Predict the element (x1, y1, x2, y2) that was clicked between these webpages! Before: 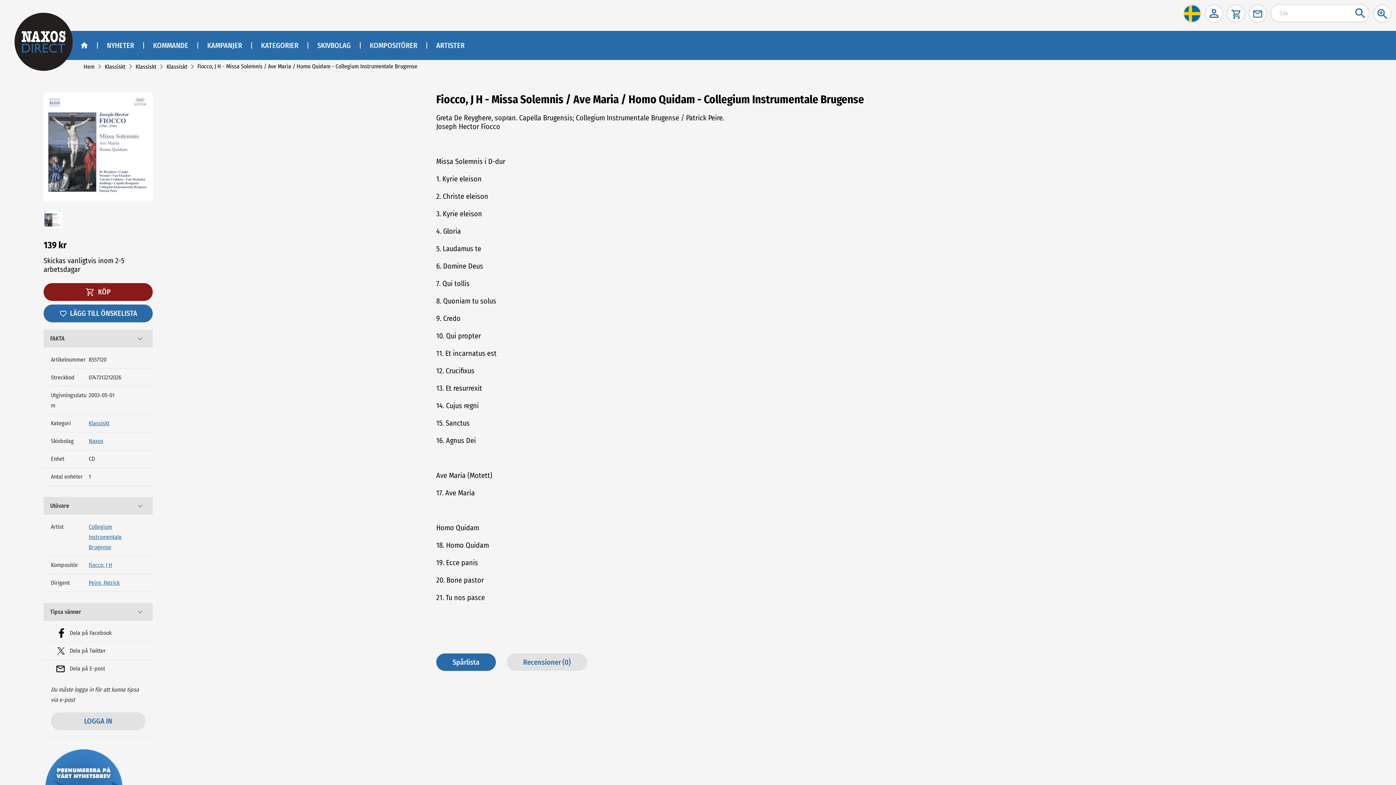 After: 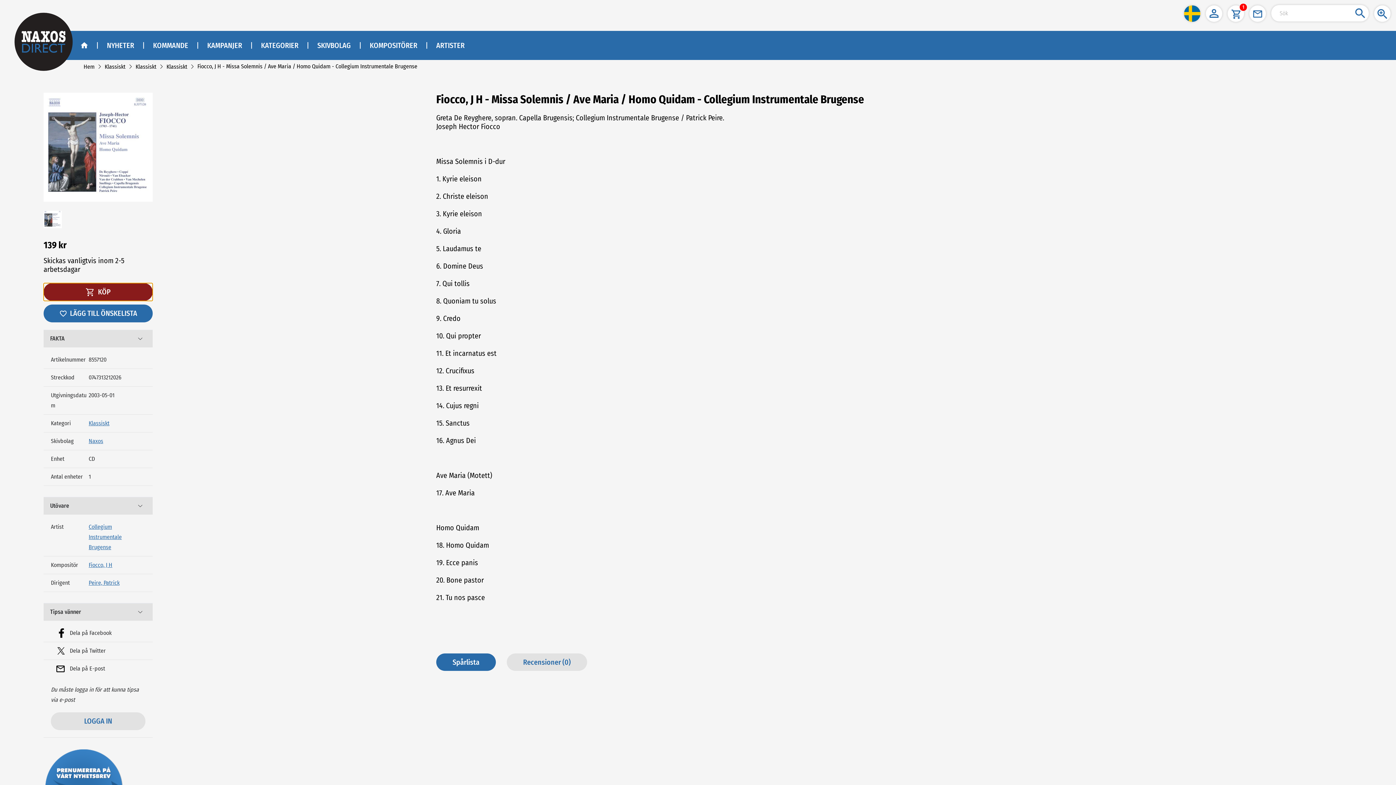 Action: bbox: (43, 173, 152, 191) label:  KÖP